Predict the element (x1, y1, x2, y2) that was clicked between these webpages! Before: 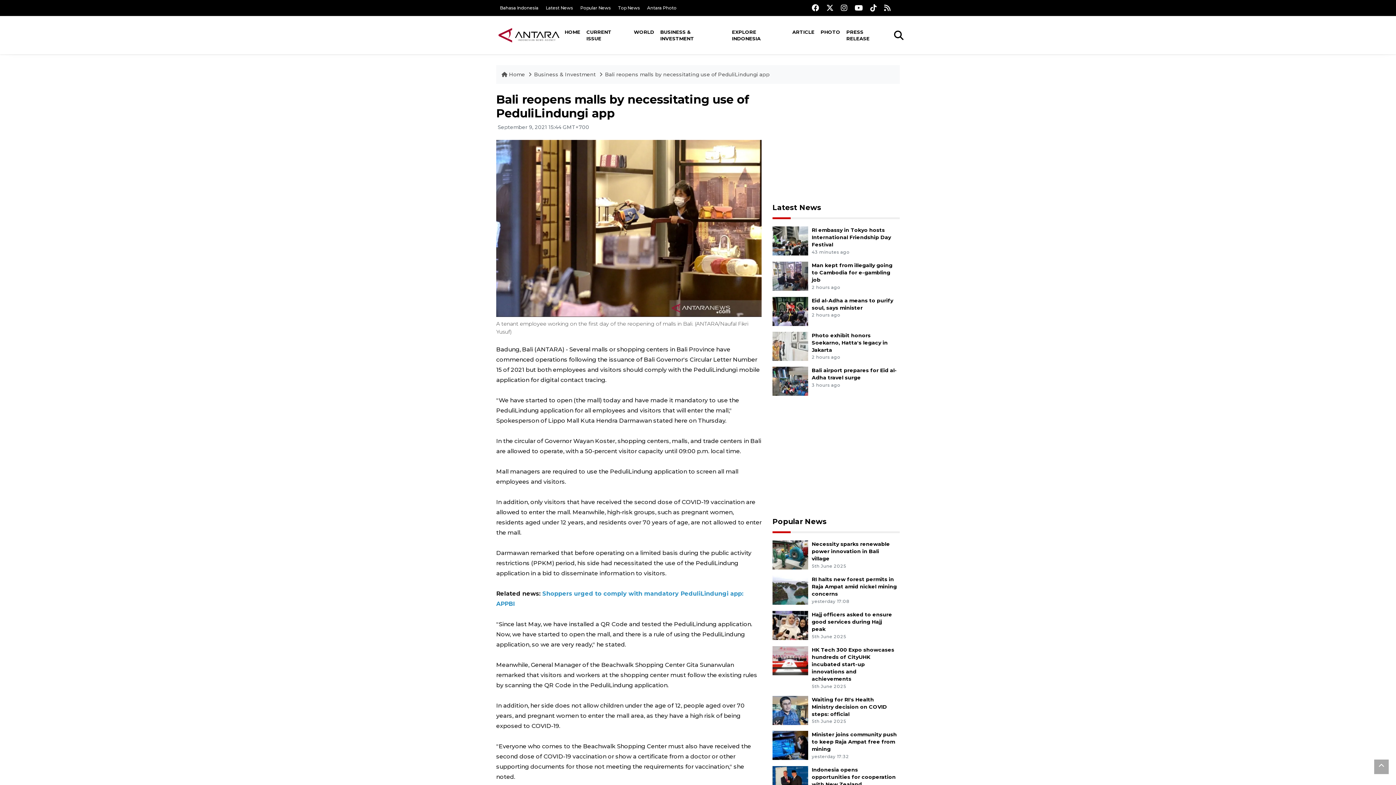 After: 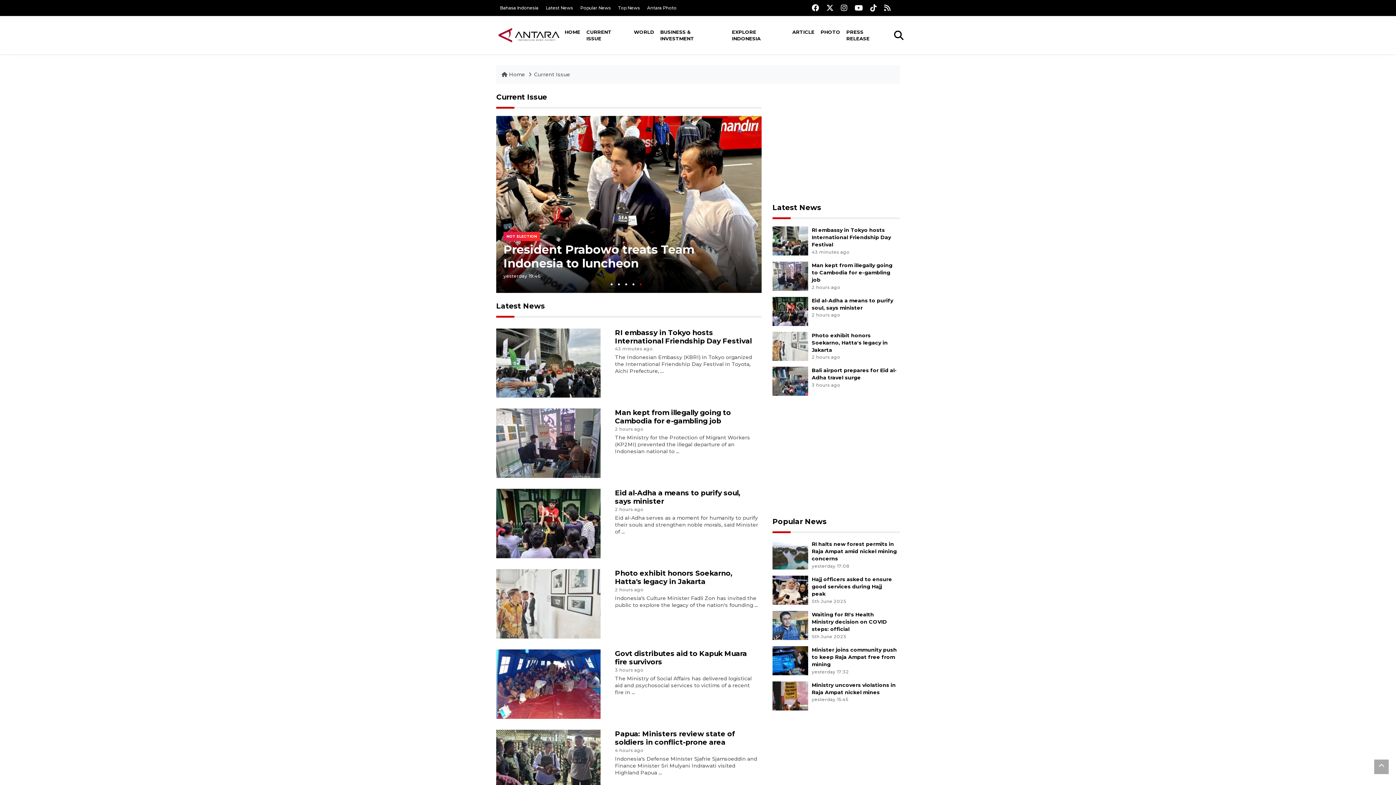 Action: label: CURRENT ISSUE bbox: (583, 16, 630, 54)